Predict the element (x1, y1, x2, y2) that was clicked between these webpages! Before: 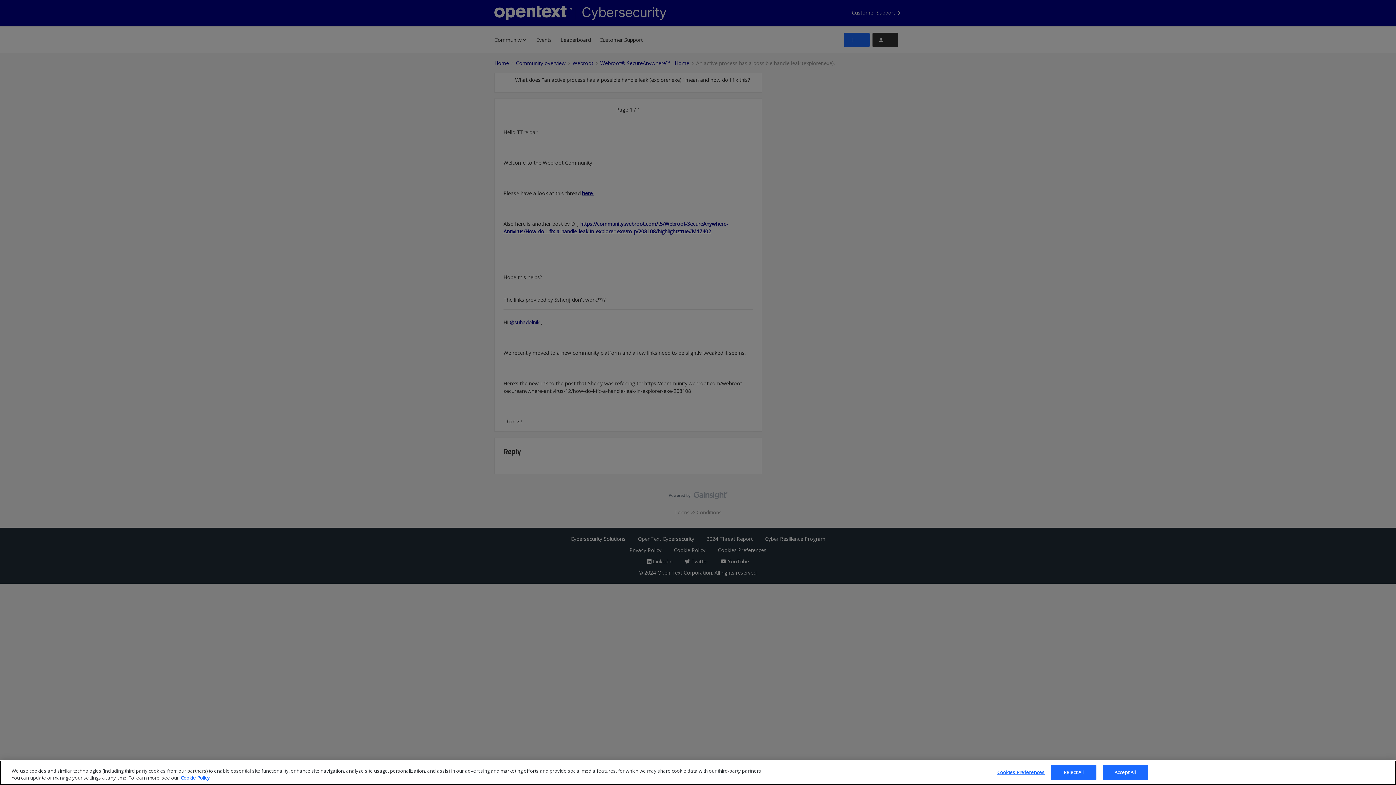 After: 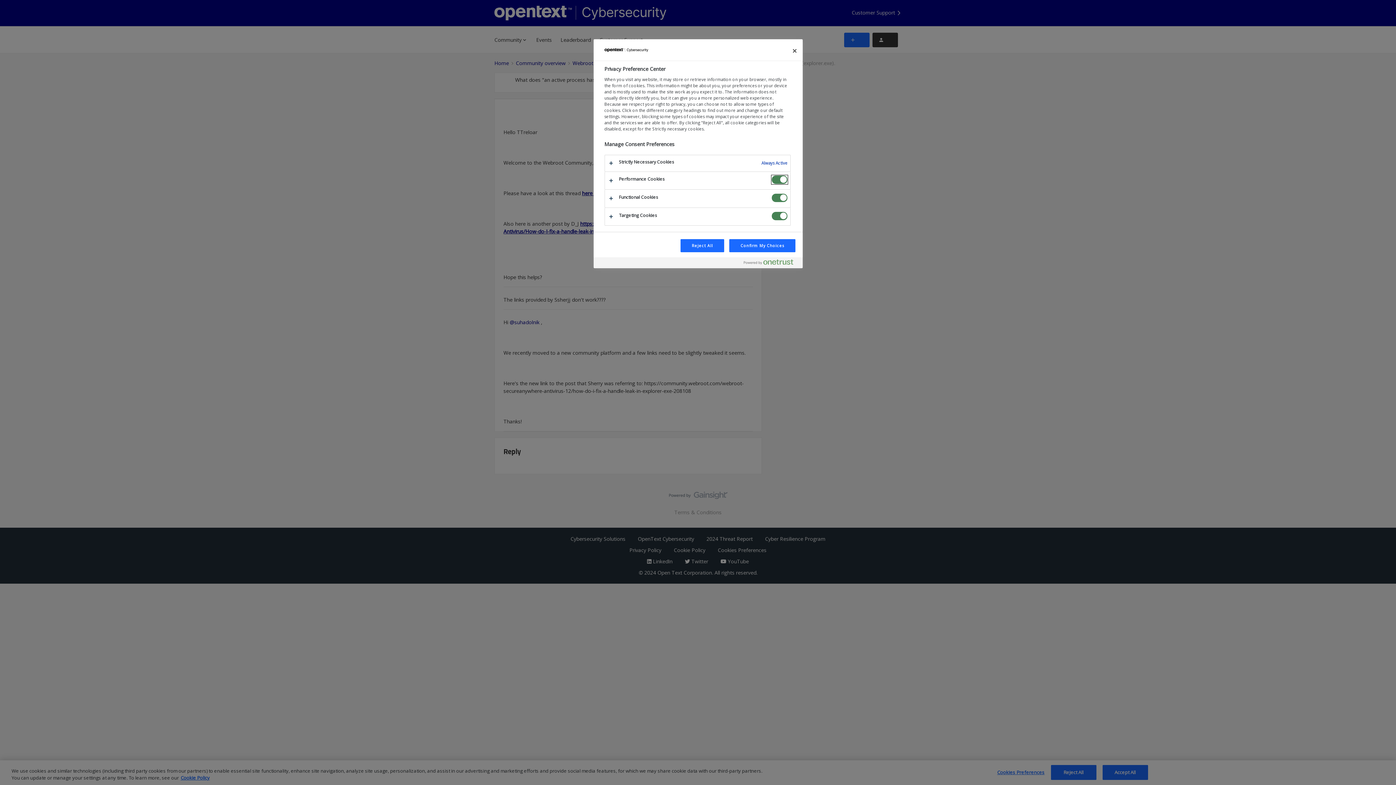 Action: bbox: (997, 765, 1044, 780) label: Cookies Preferences